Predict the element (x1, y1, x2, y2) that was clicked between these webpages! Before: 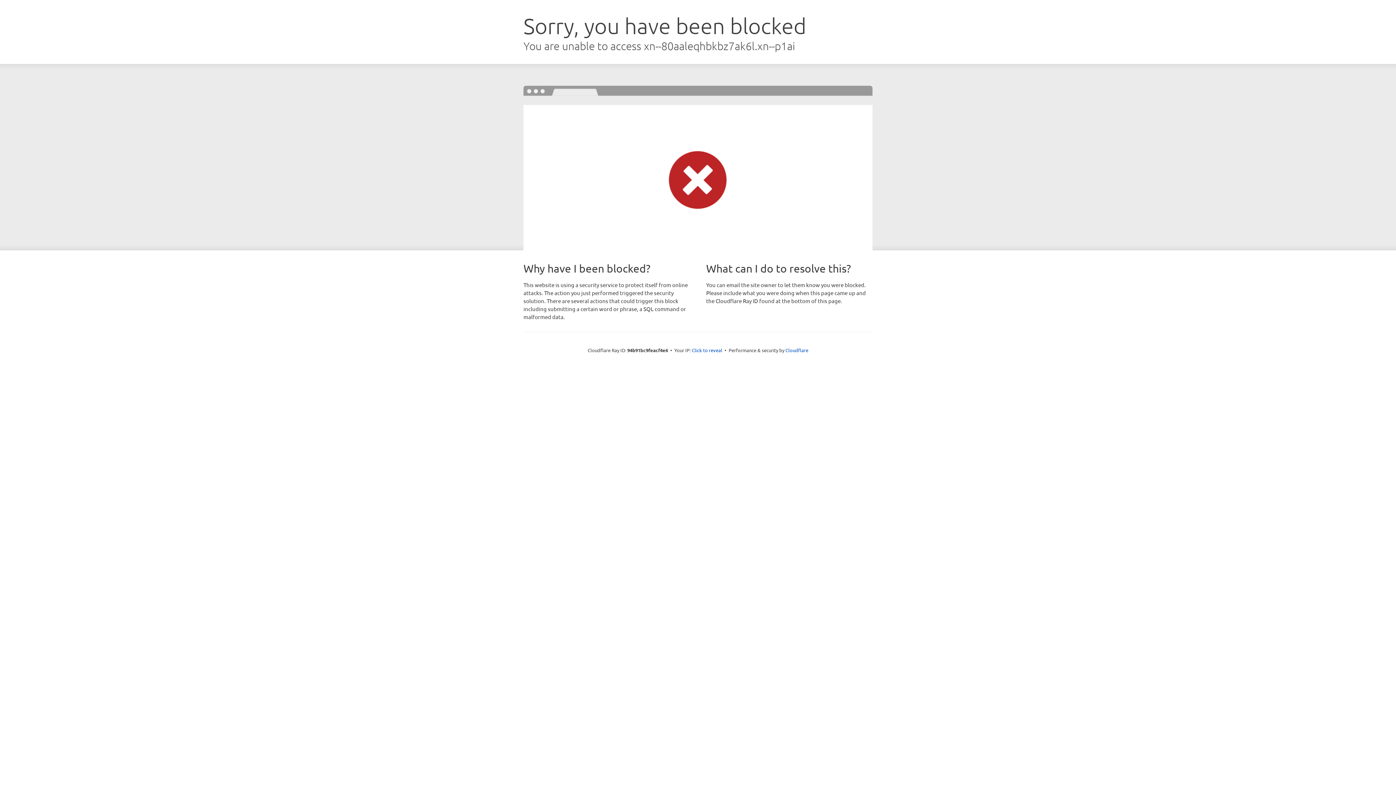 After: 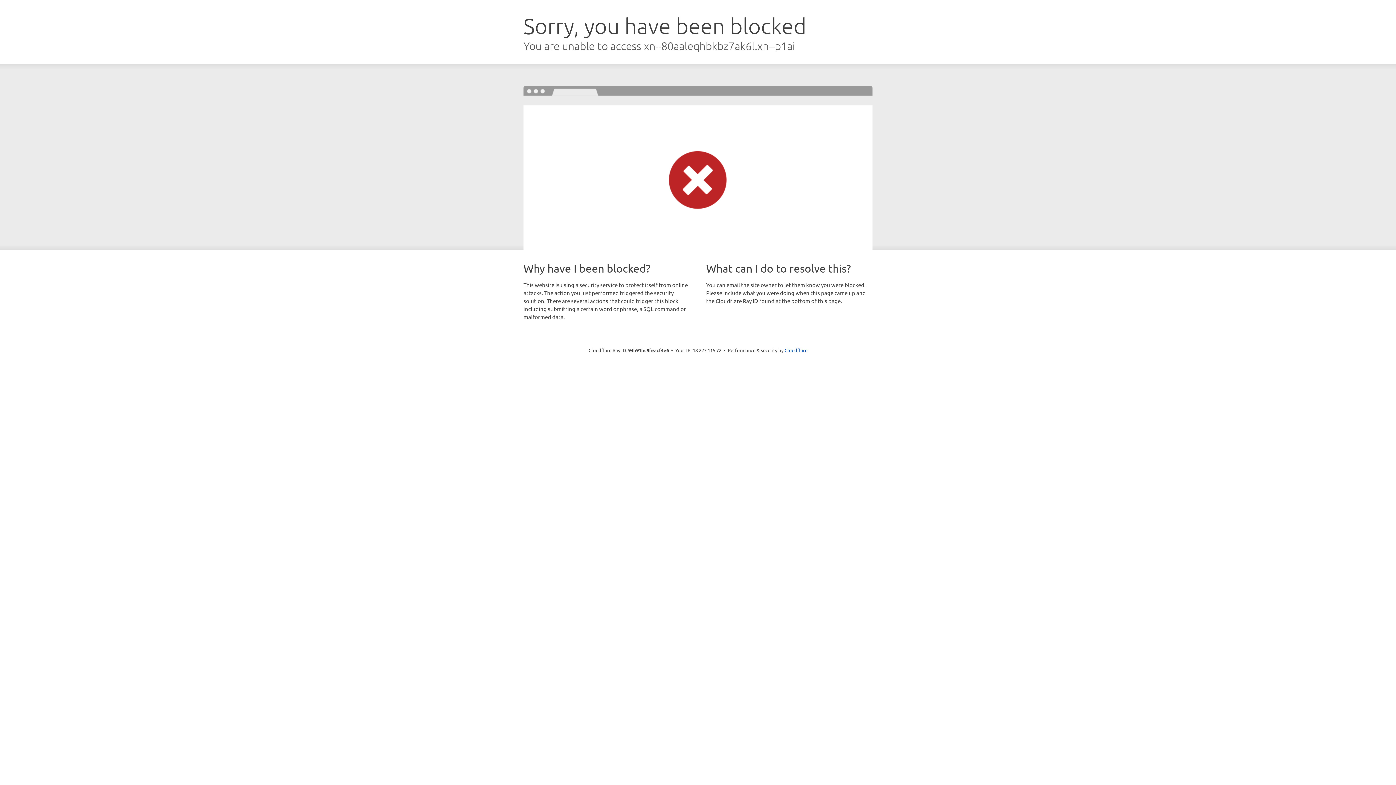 Action: bbox: (692, 346, 722, 353) label: Click to reveal